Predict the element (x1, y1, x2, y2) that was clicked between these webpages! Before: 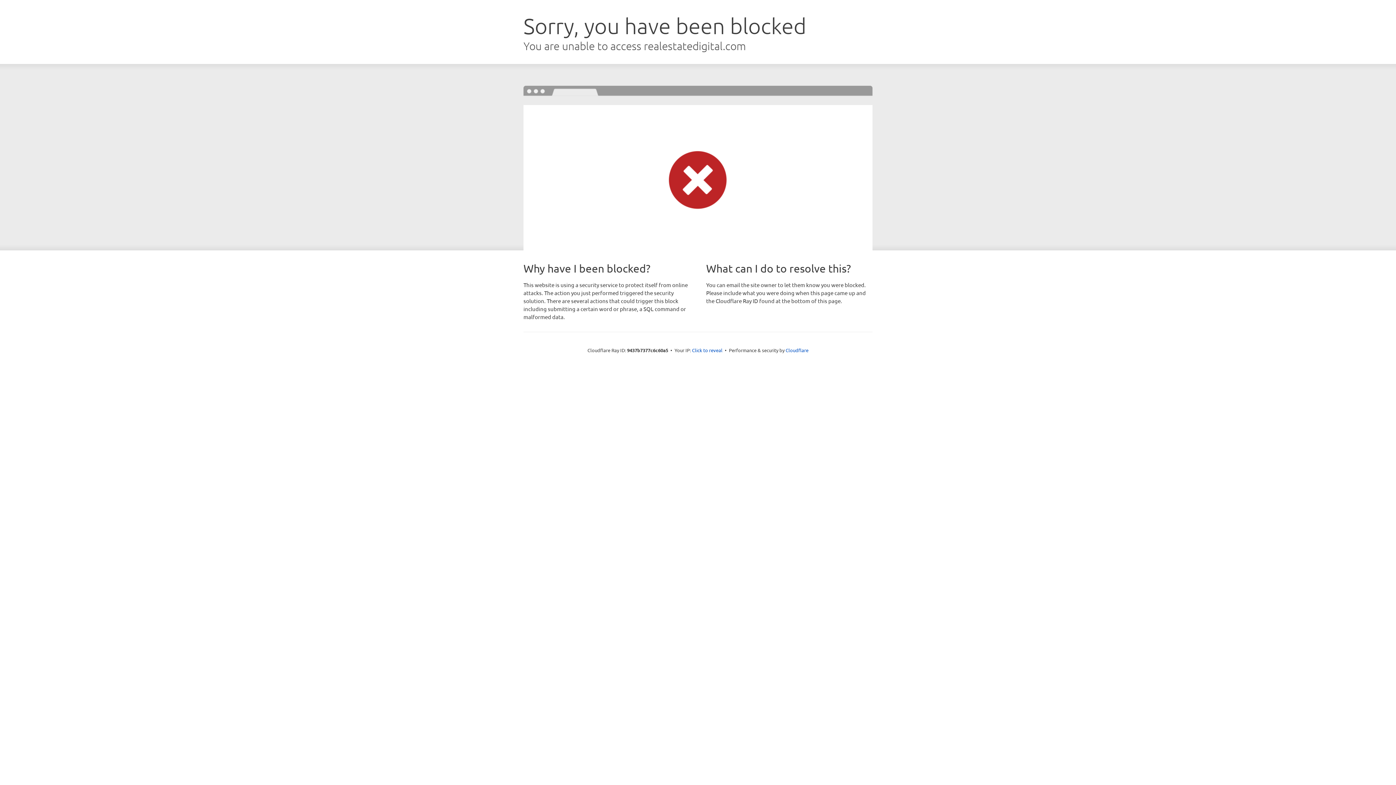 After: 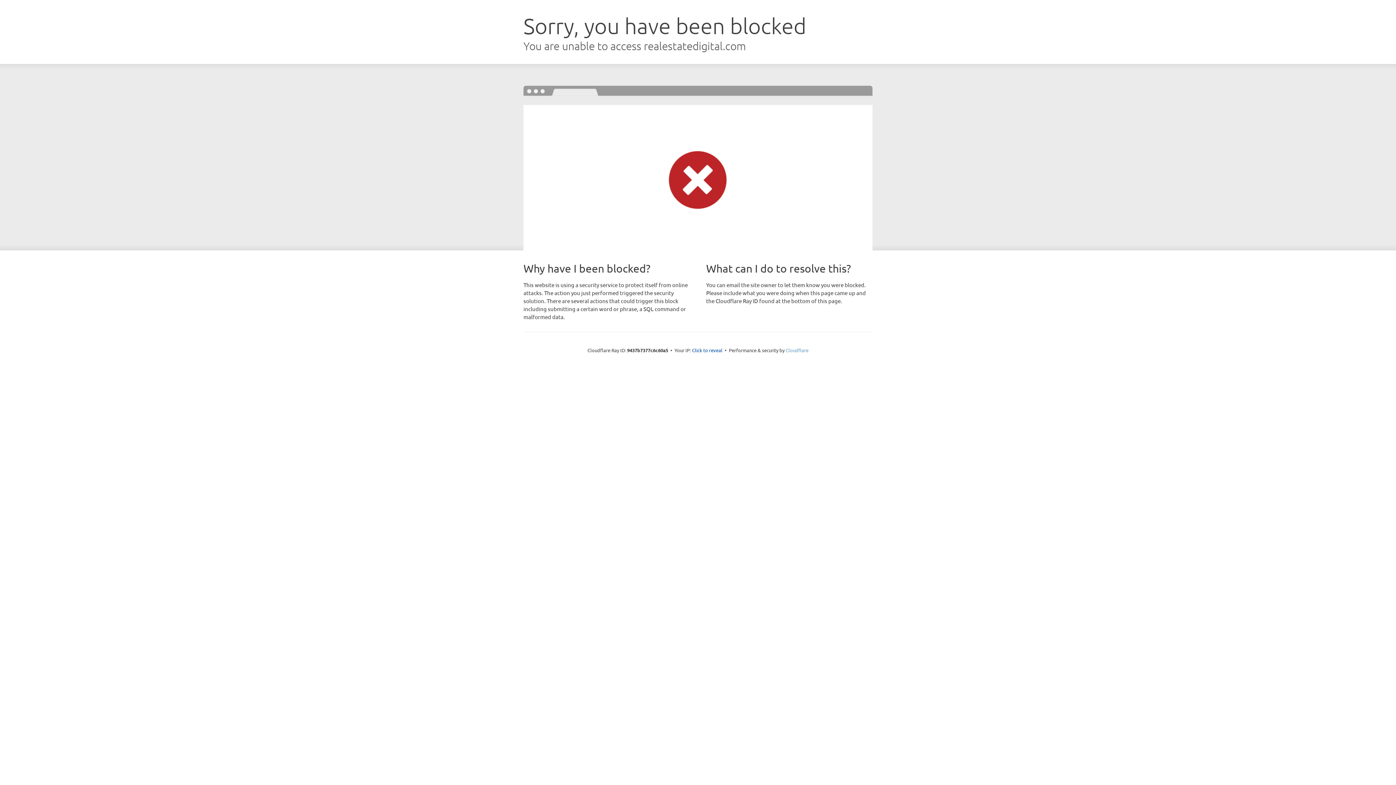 Action: bbox: (785, 347, 808, 353) label: Cloudflare